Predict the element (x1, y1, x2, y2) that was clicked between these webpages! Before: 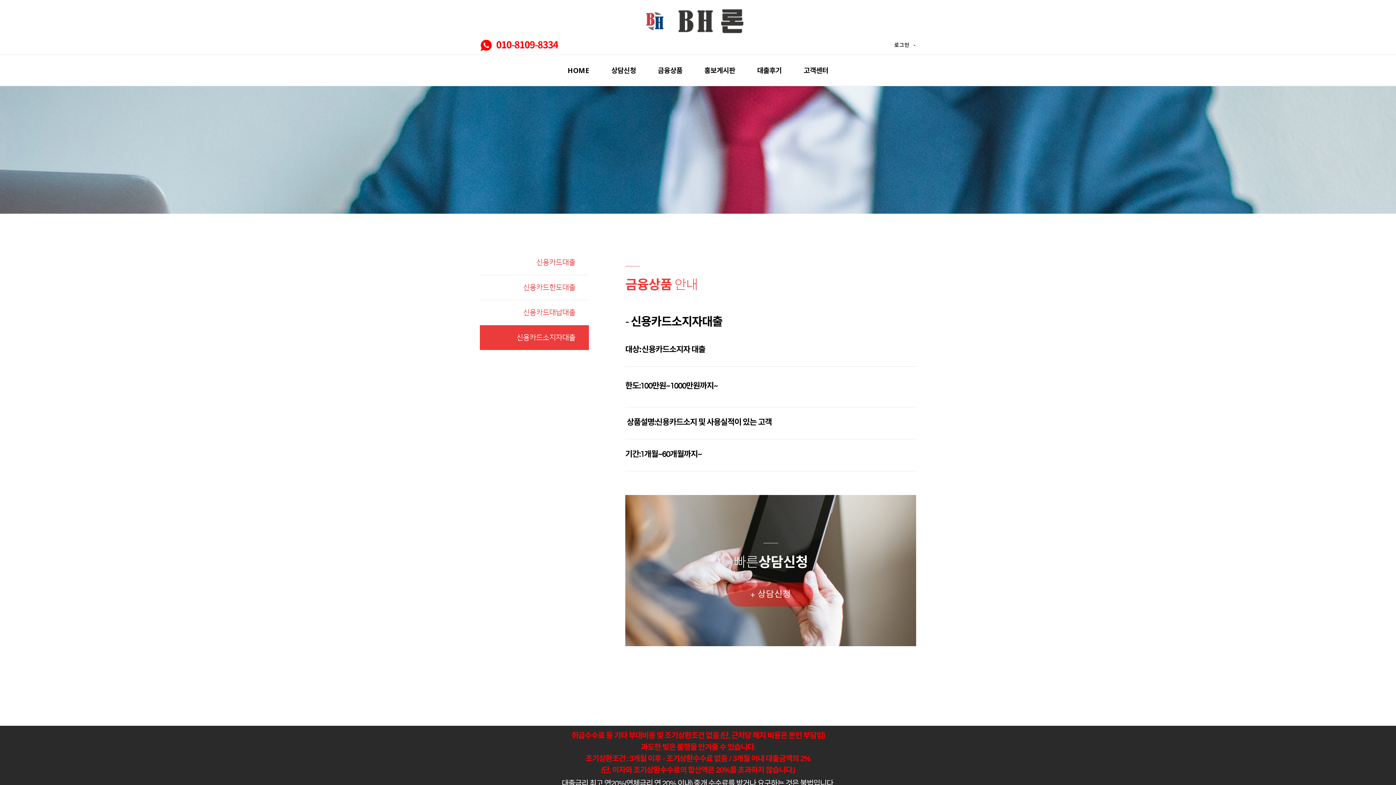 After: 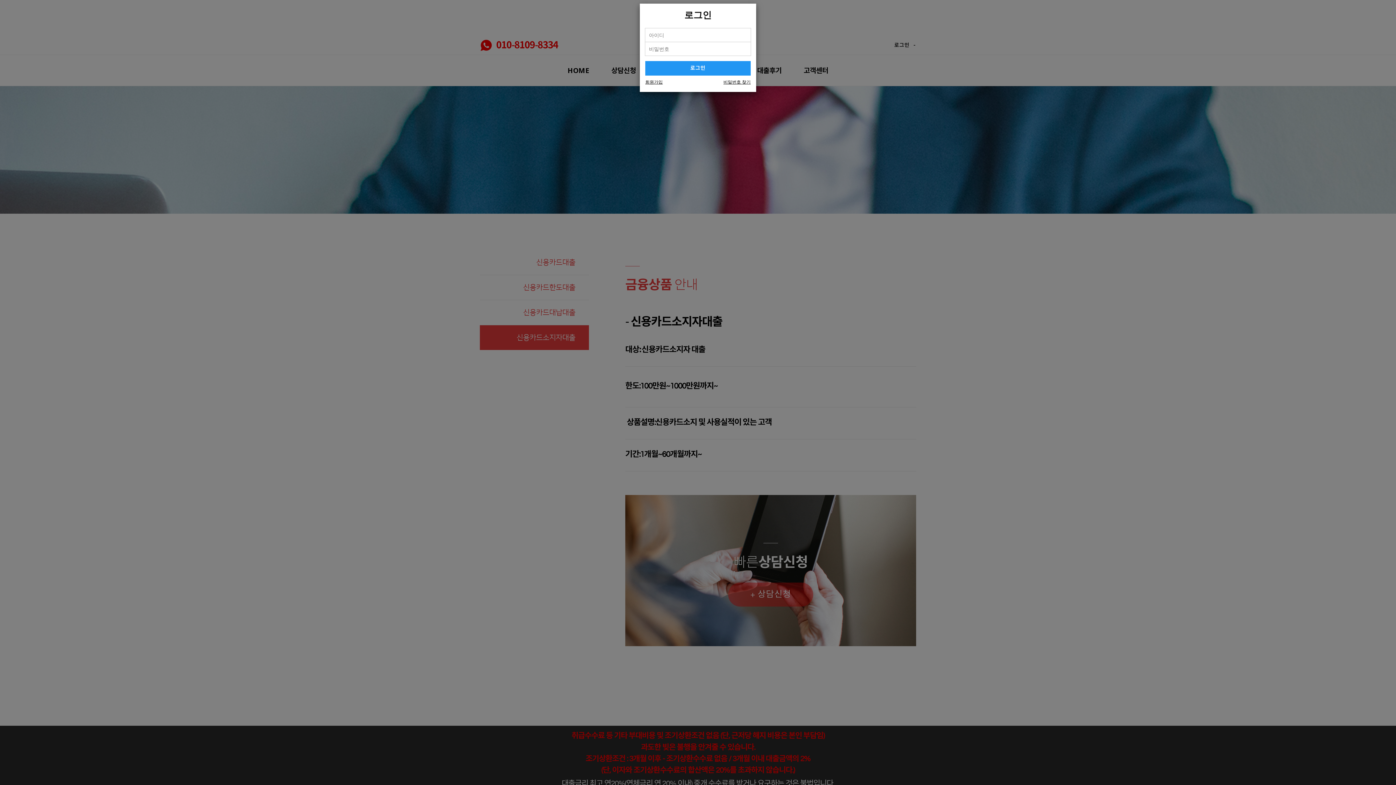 Action: bbox: (894, 42, 909, 48) label: 로그인